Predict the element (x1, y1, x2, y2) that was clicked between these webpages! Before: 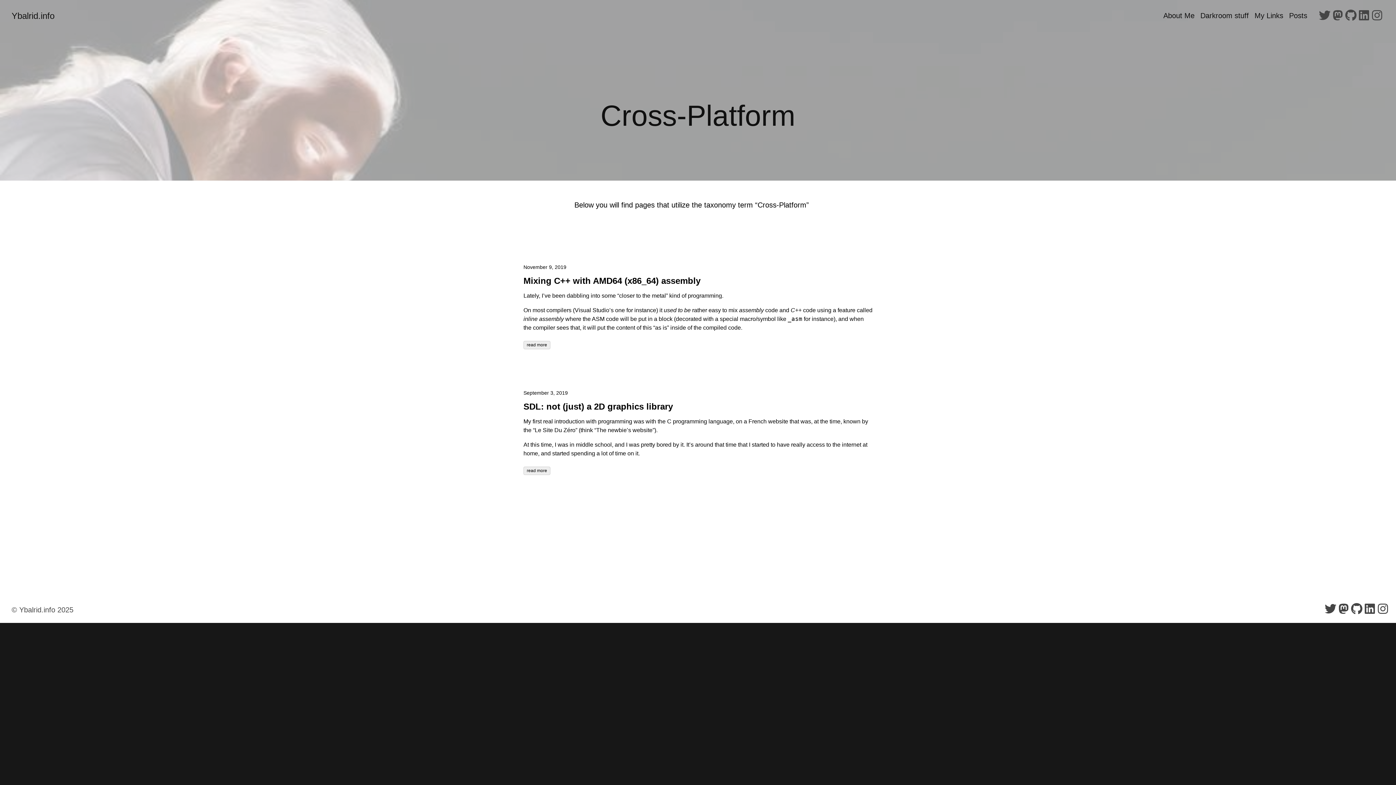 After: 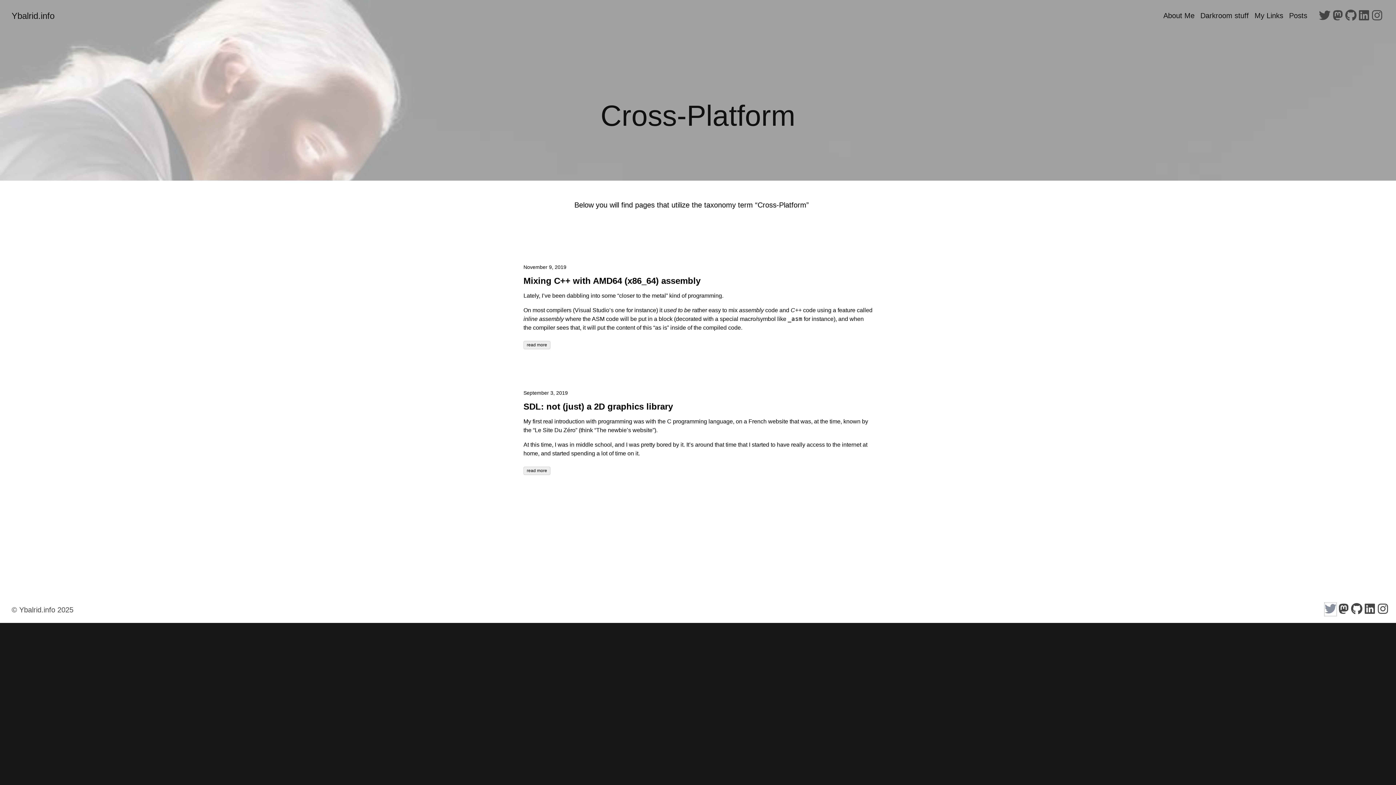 Action: label: follow on Twitter - Opens in a new window bbox: (1325, 603, 1336, 616)